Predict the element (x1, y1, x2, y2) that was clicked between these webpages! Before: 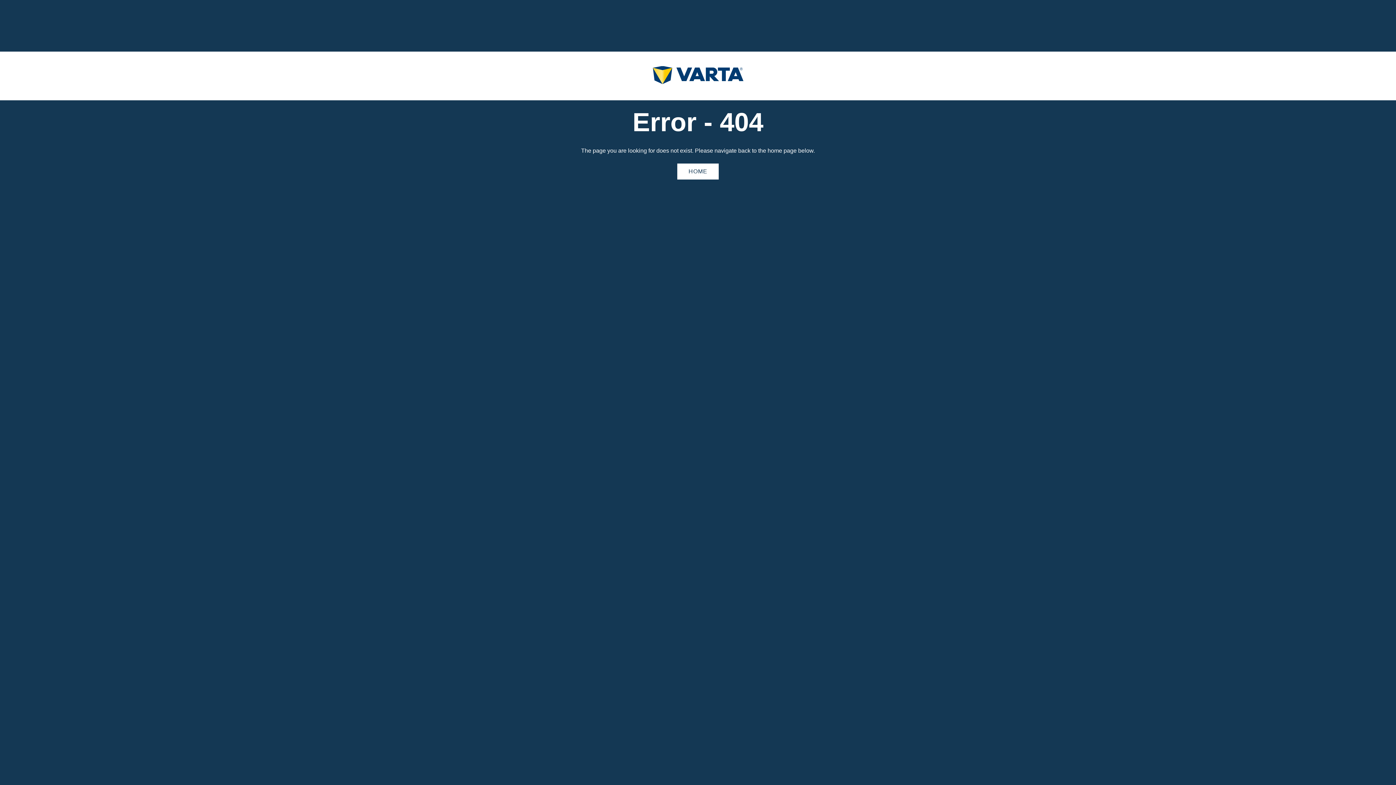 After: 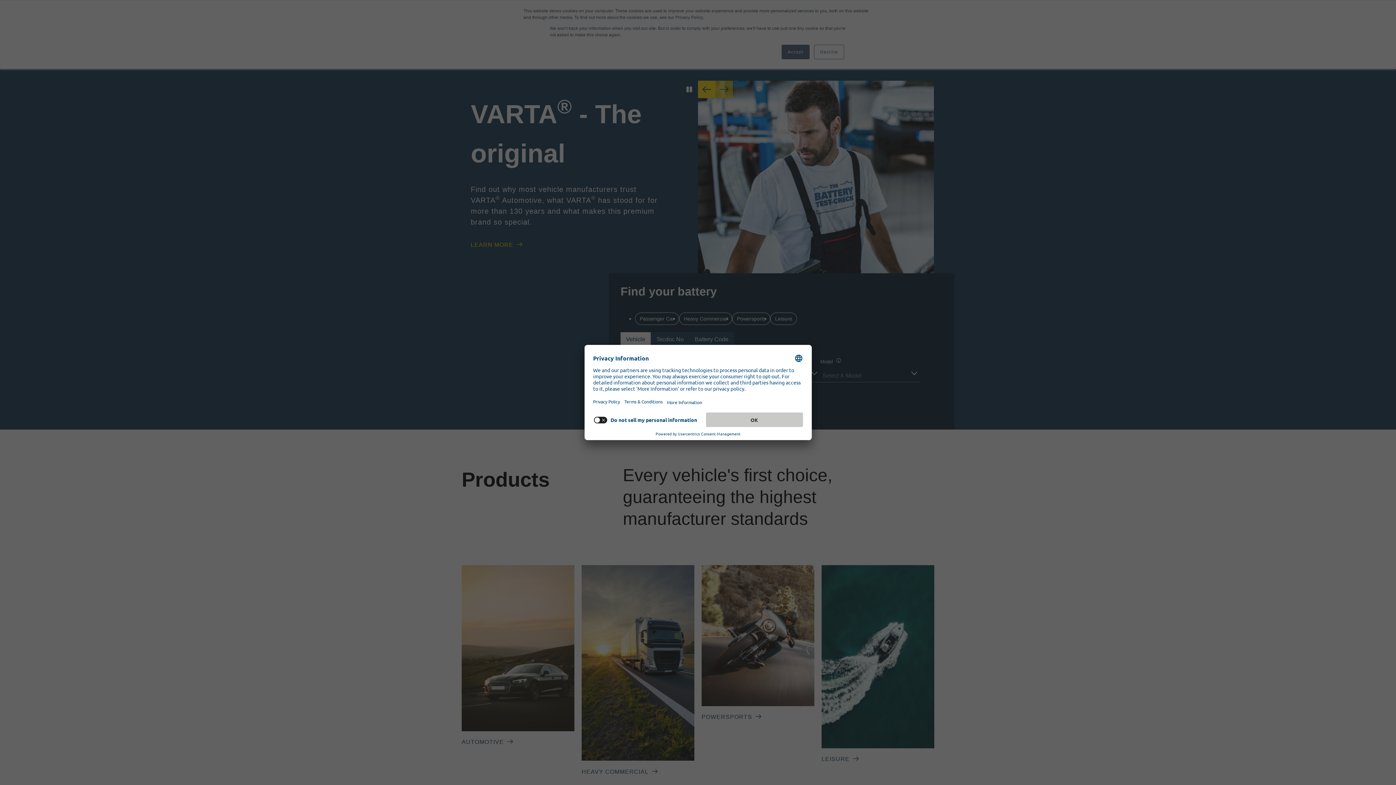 Action: bbox: (677, 163, 718, 179) label: HOME